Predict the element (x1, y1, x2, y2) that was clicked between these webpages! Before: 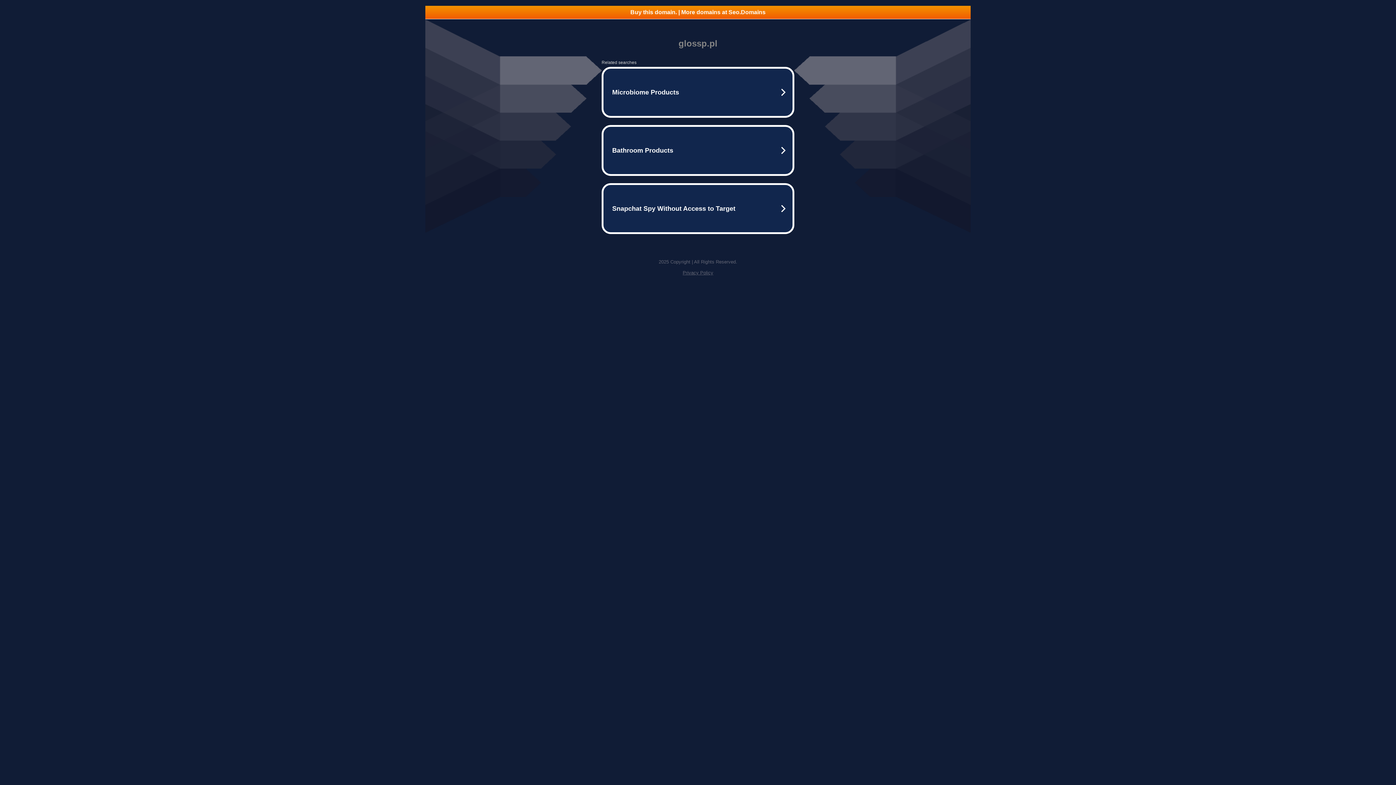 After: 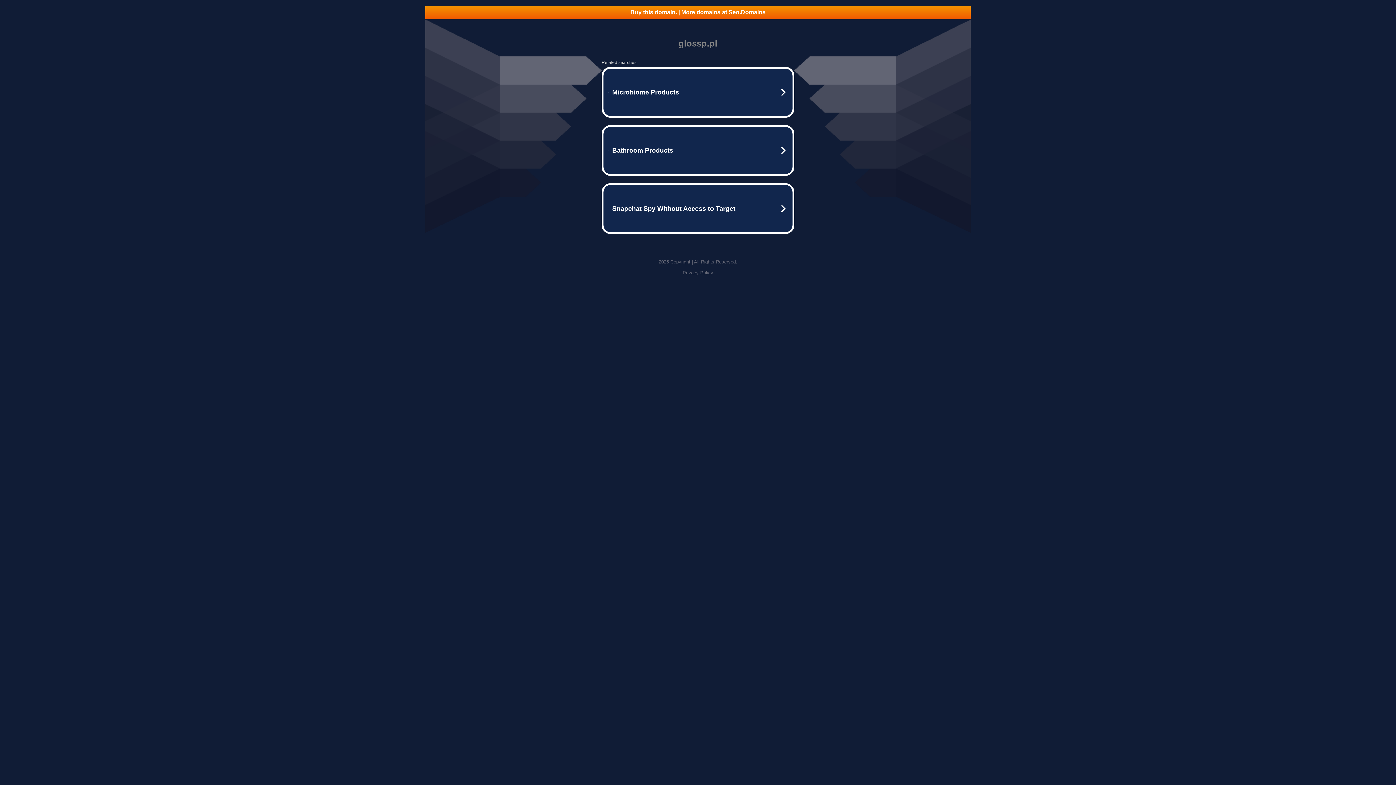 Action: bbox: (682, 270, 713, 275) label: Privacy Policy